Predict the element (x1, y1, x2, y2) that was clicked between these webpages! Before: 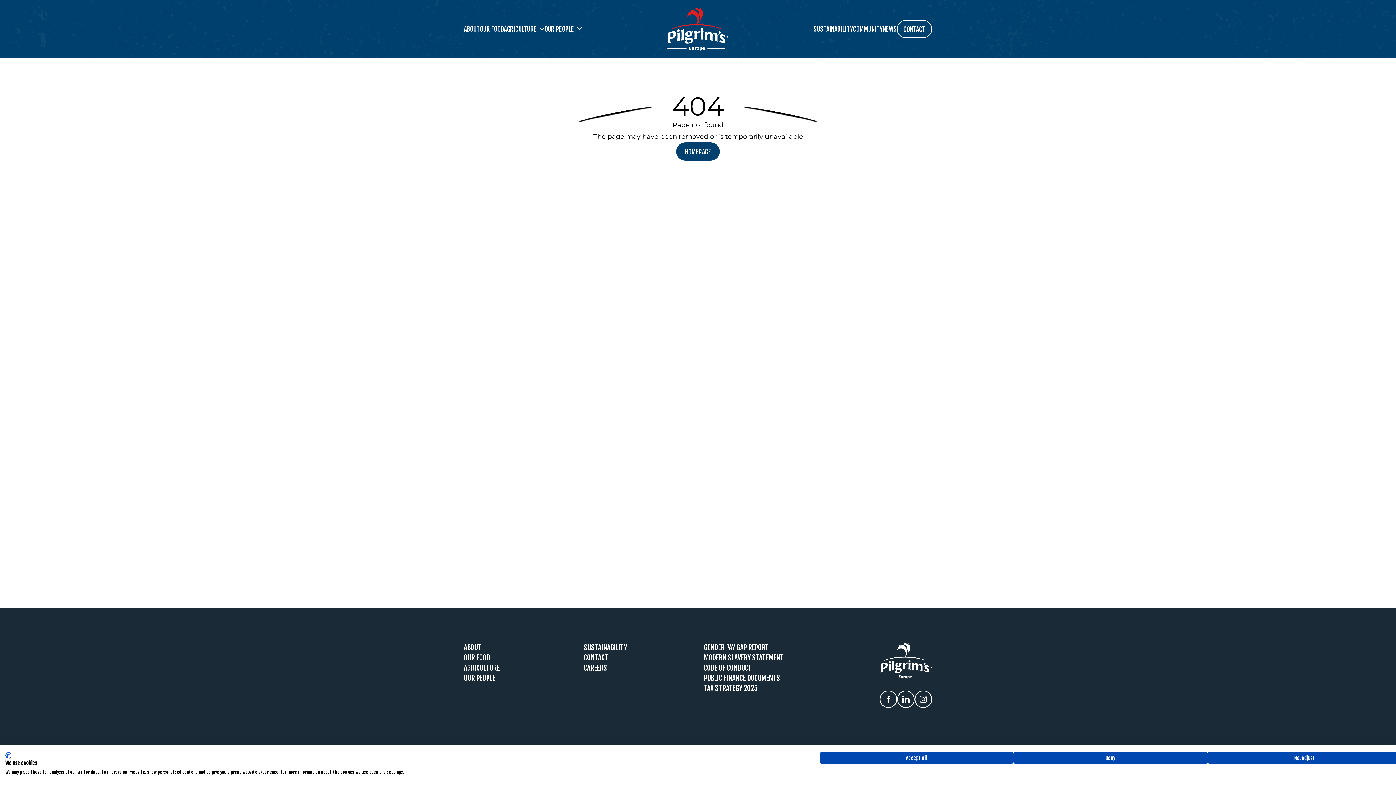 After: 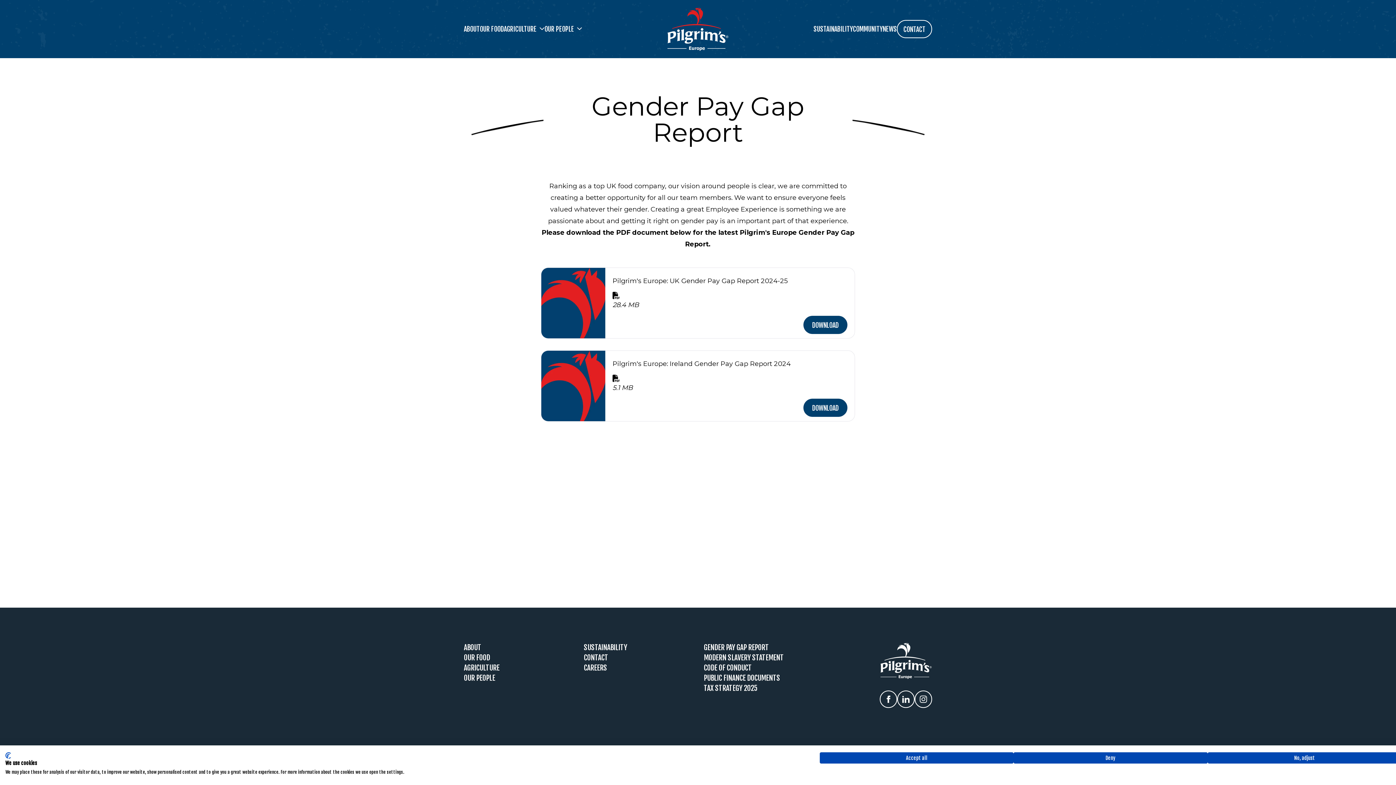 Action: label: GENDER PAY GAP REPORT bbox: (704, 642, 769, 653)